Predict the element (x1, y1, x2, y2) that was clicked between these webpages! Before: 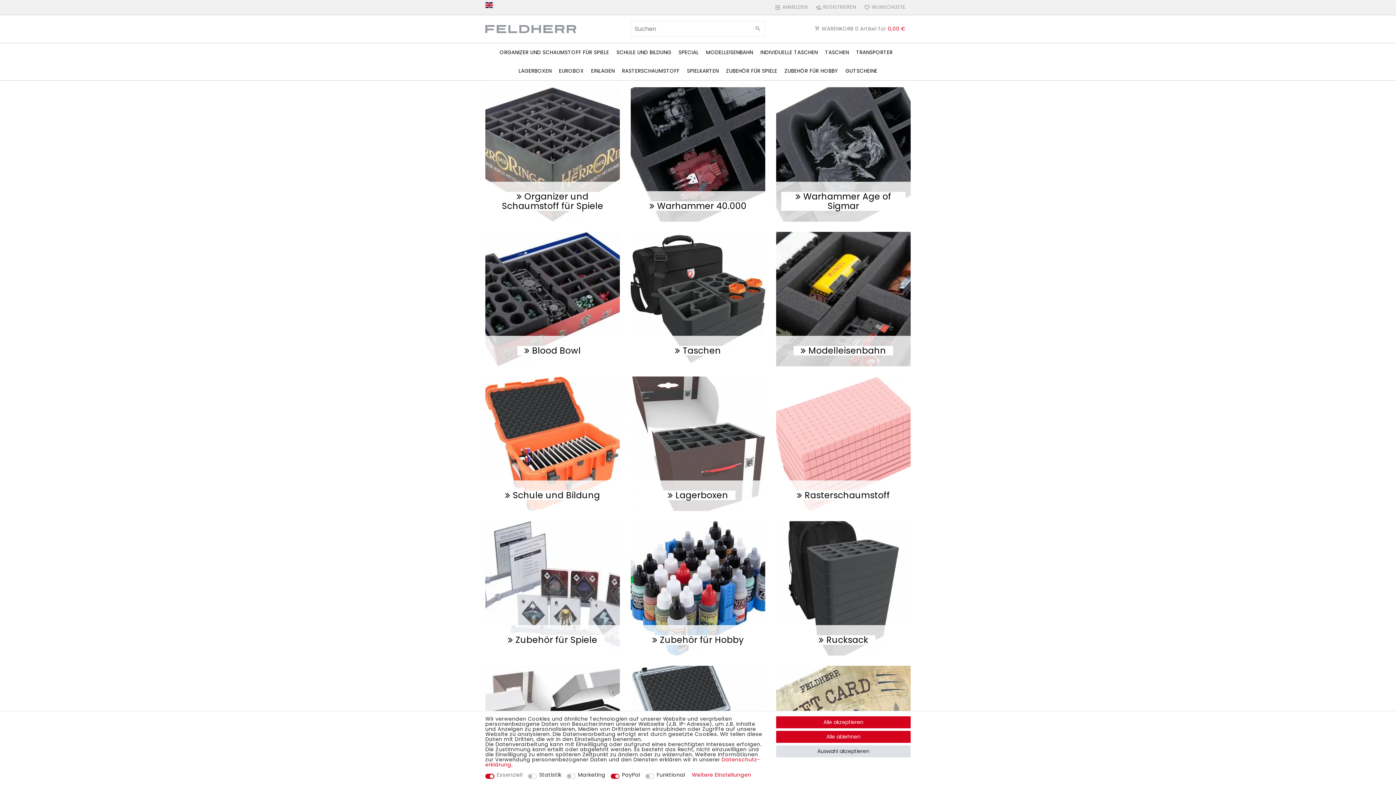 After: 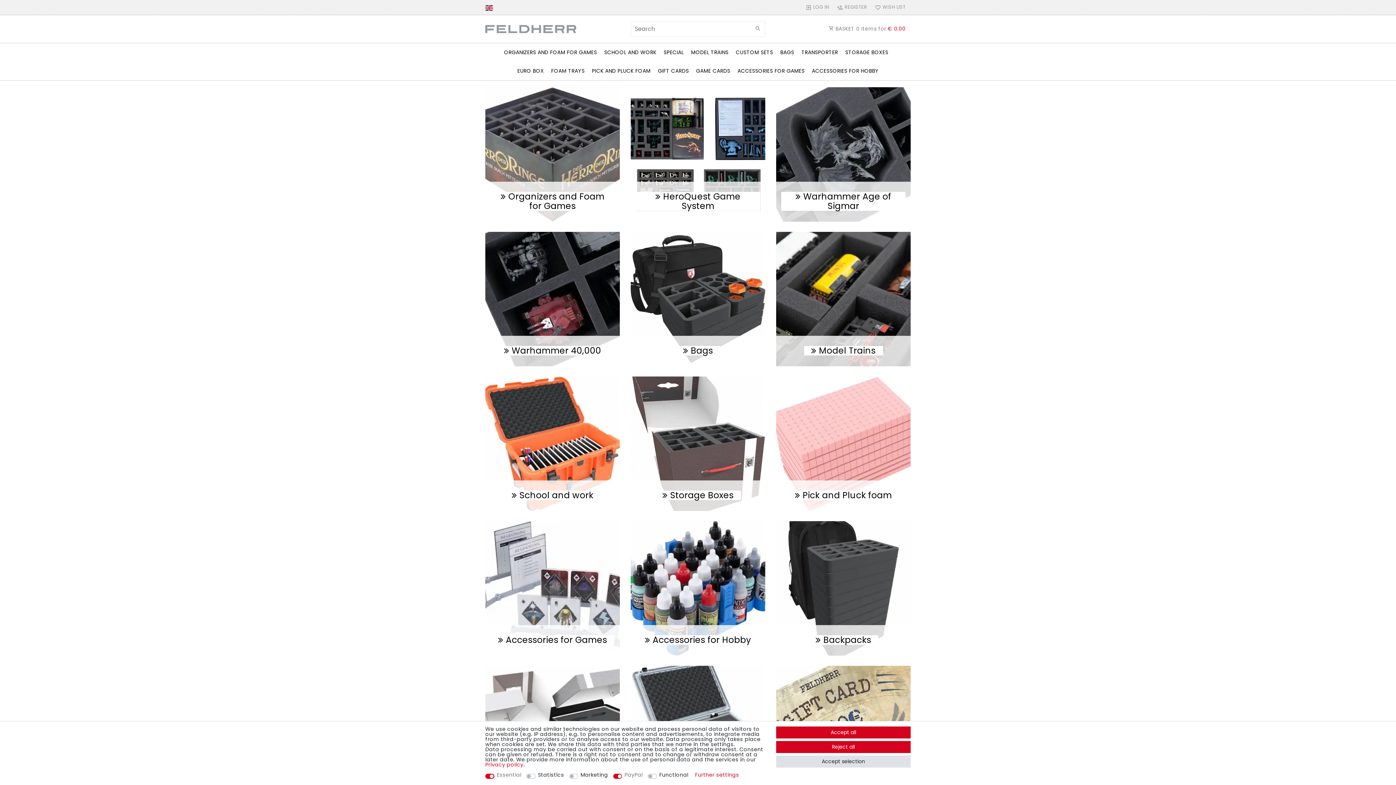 Action: bbox: (485, 0, 493, 8)